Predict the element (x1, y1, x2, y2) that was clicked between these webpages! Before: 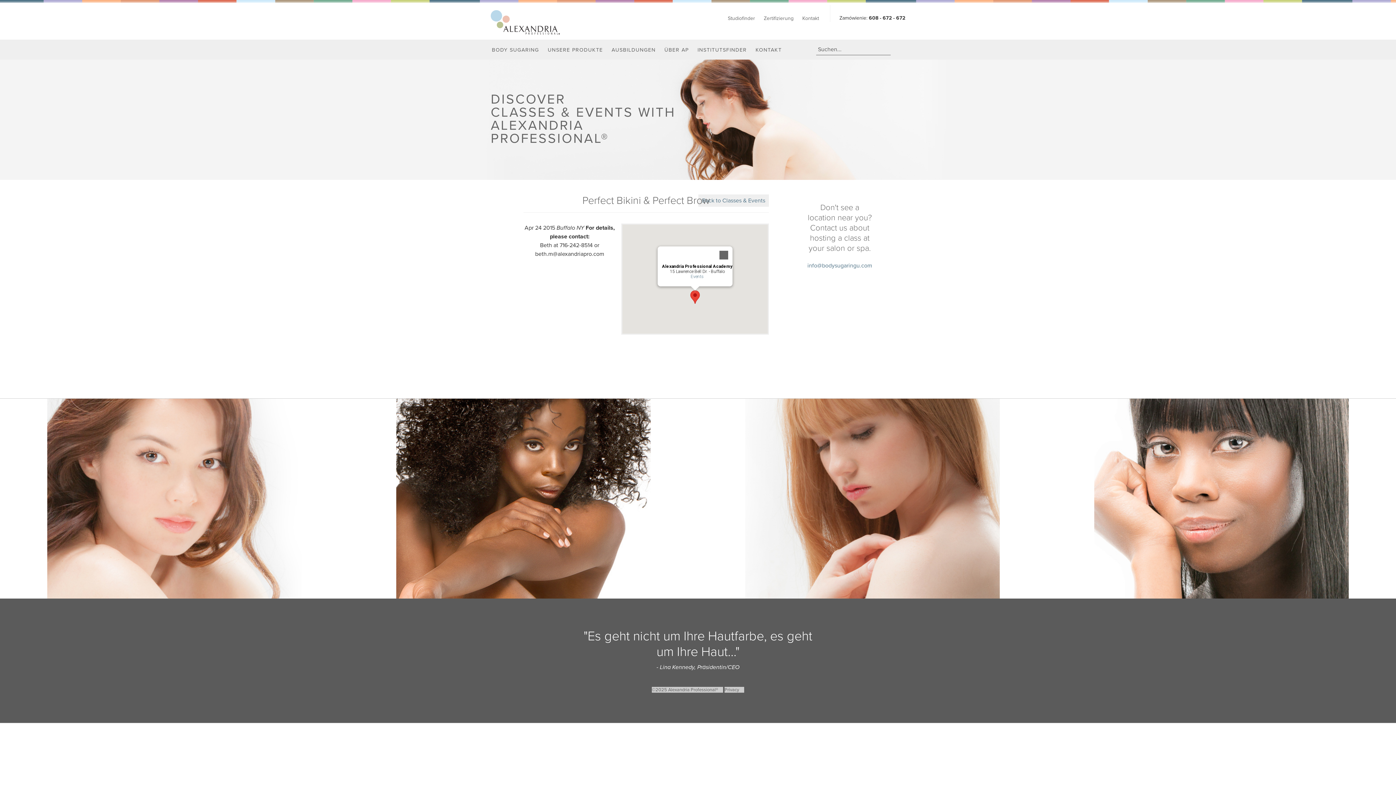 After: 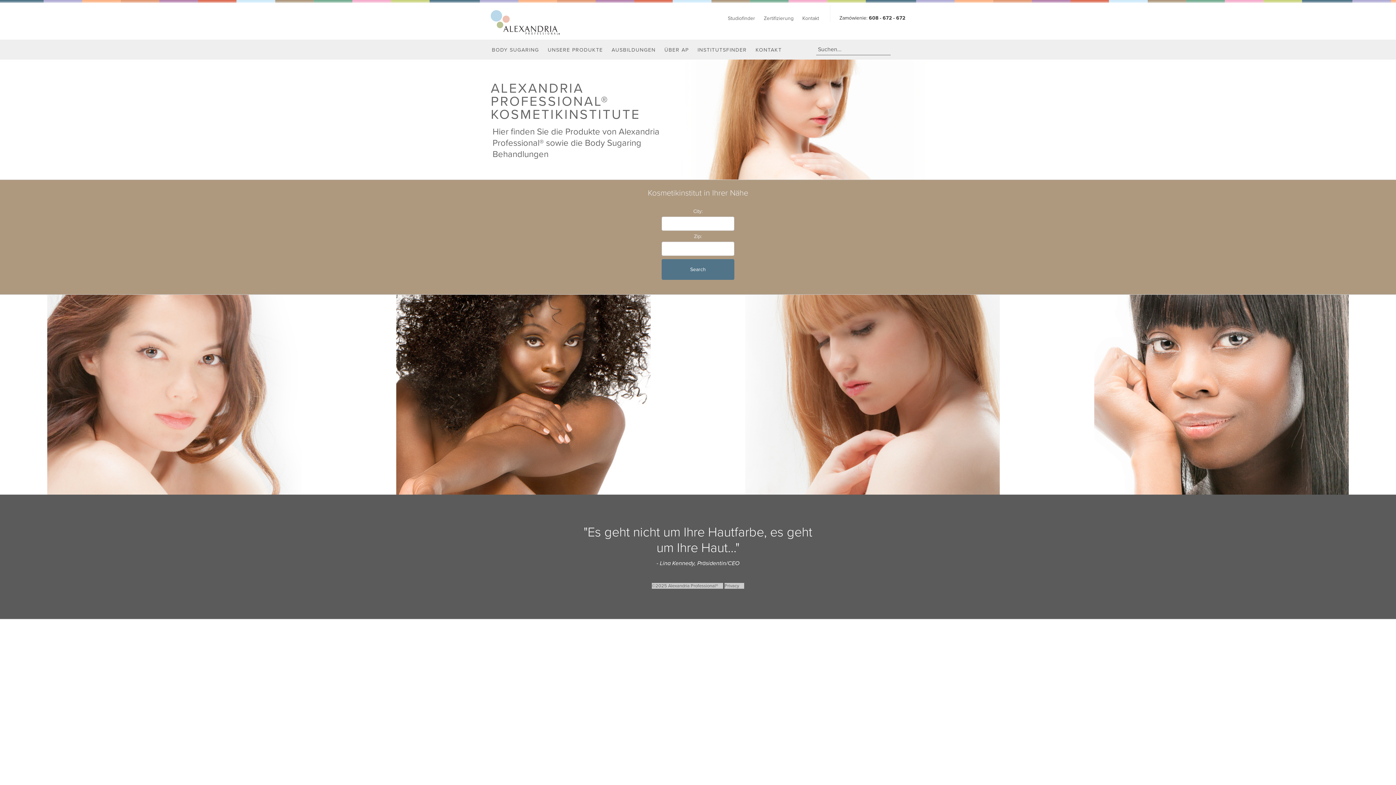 Action: label: INSTITUTSFINDER bbox: (694, 42, 750, 58)